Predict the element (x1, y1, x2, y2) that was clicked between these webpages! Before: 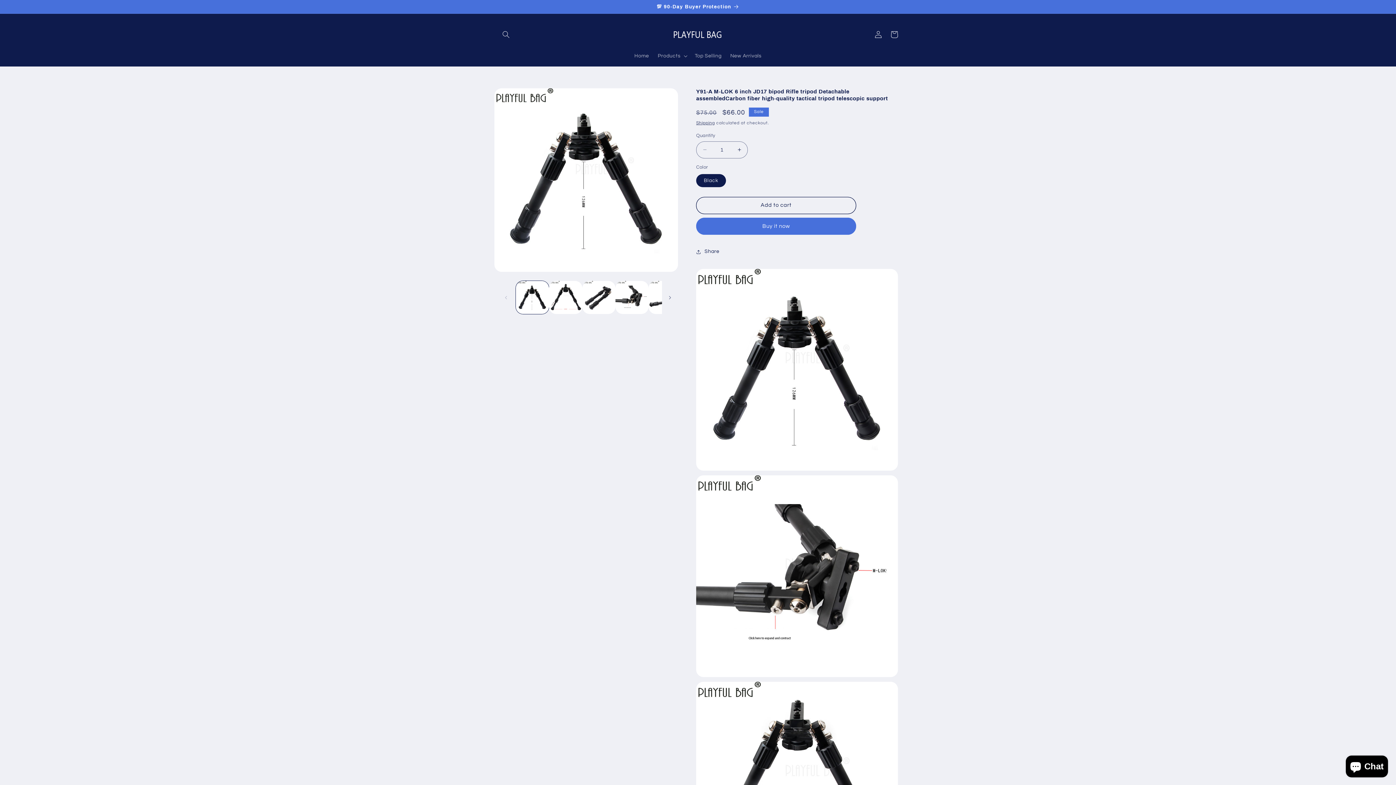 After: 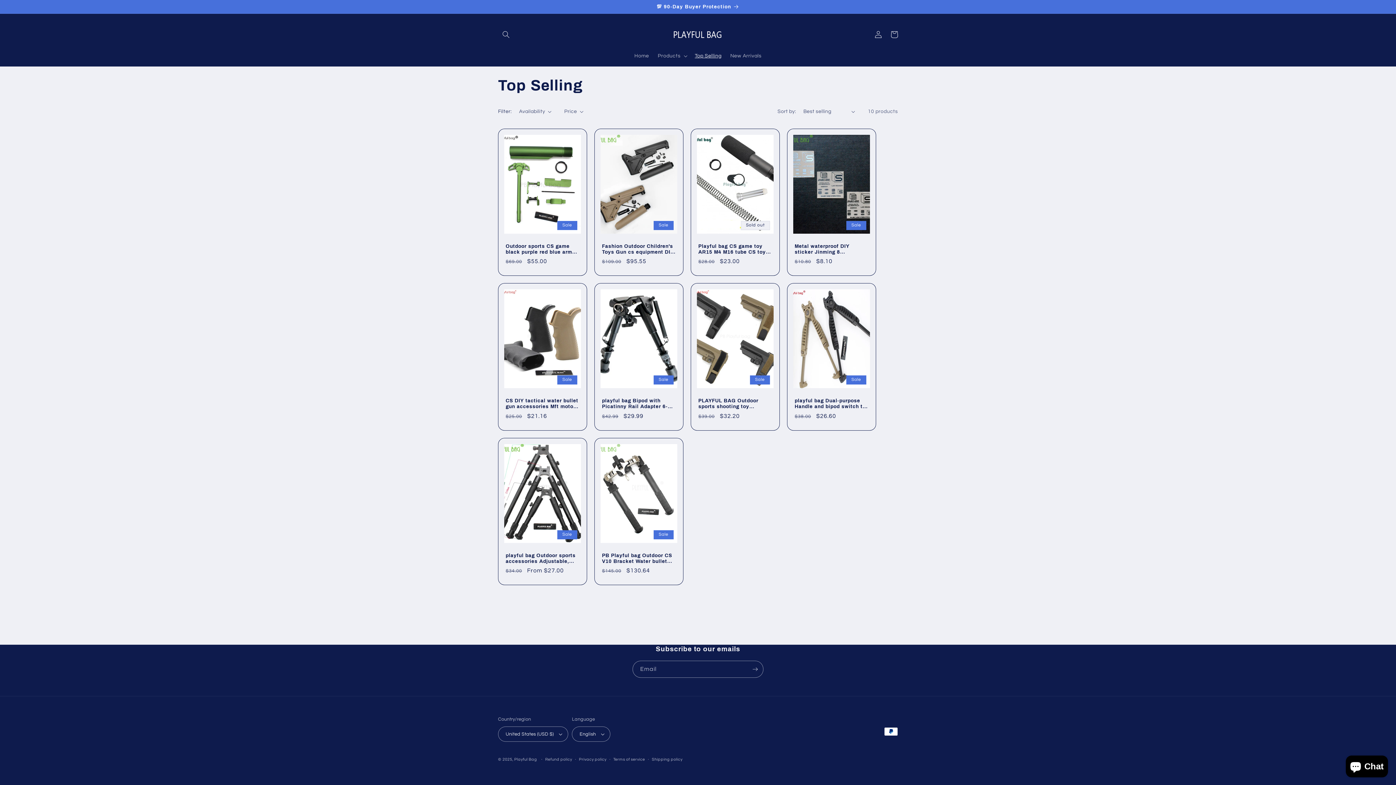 Action: bbox: (690, 48, 726, 63) label: Top Selling